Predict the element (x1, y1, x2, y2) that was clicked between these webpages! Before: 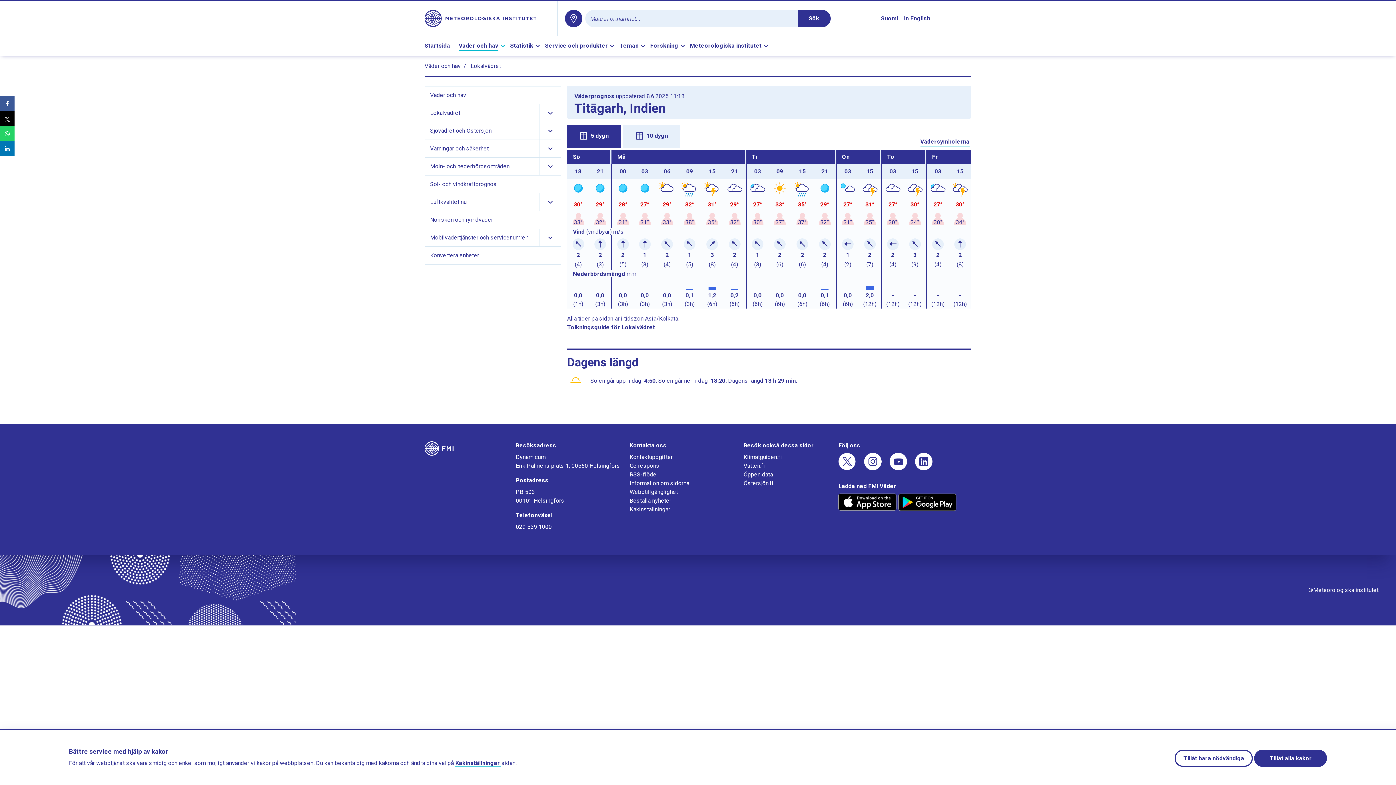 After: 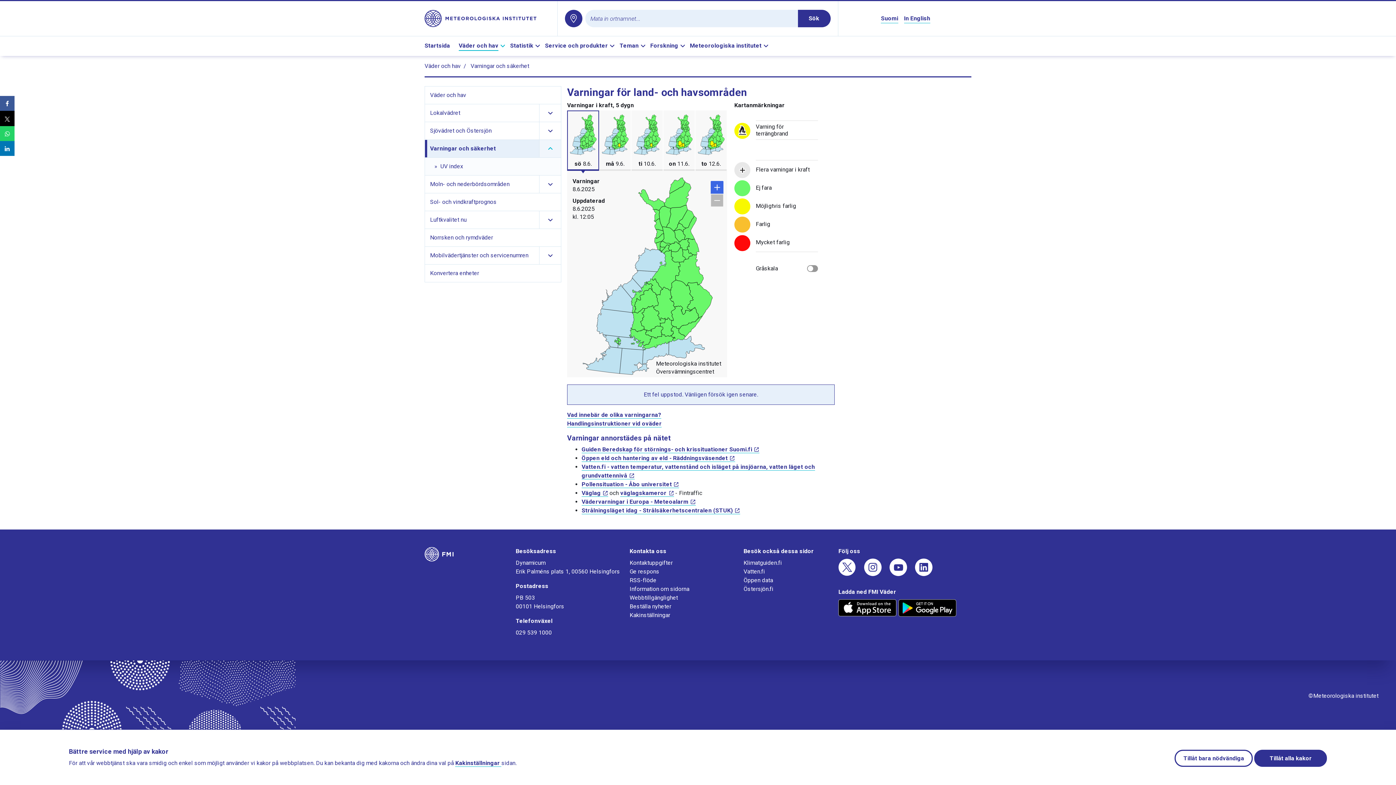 Action: bbox: (427, 140, 539, 157) label: Varningar och säkerhet